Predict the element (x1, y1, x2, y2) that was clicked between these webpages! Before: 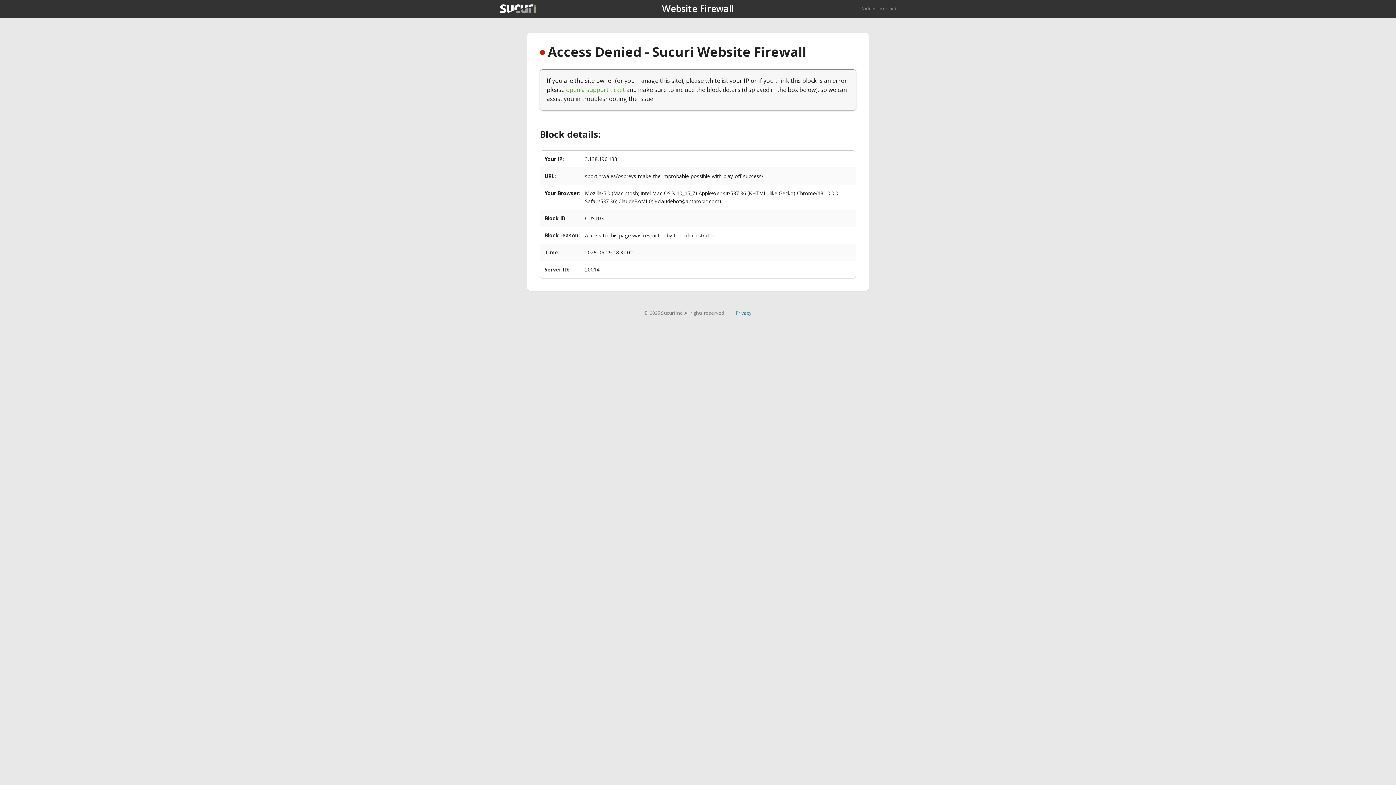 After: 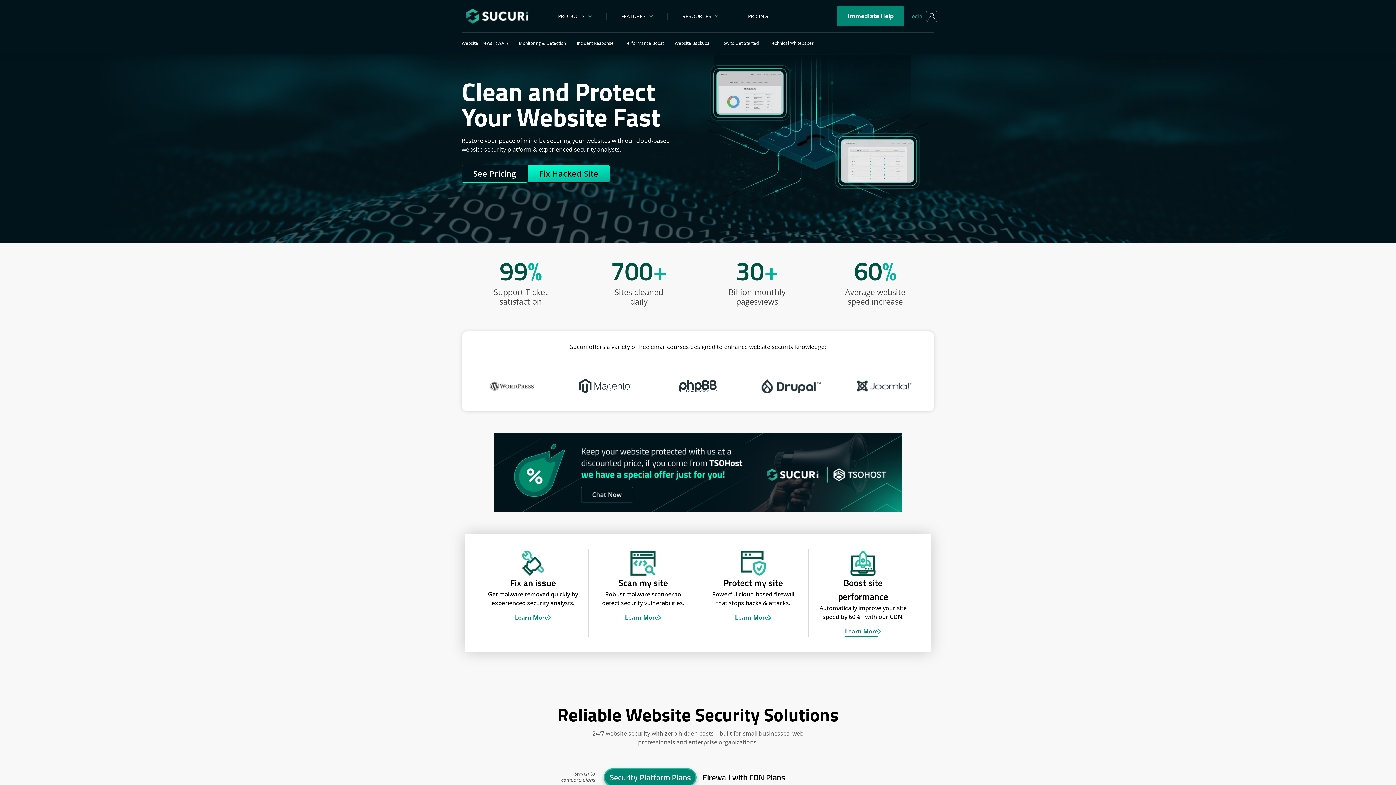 Action: bbox: (500, 4, 536, 13)